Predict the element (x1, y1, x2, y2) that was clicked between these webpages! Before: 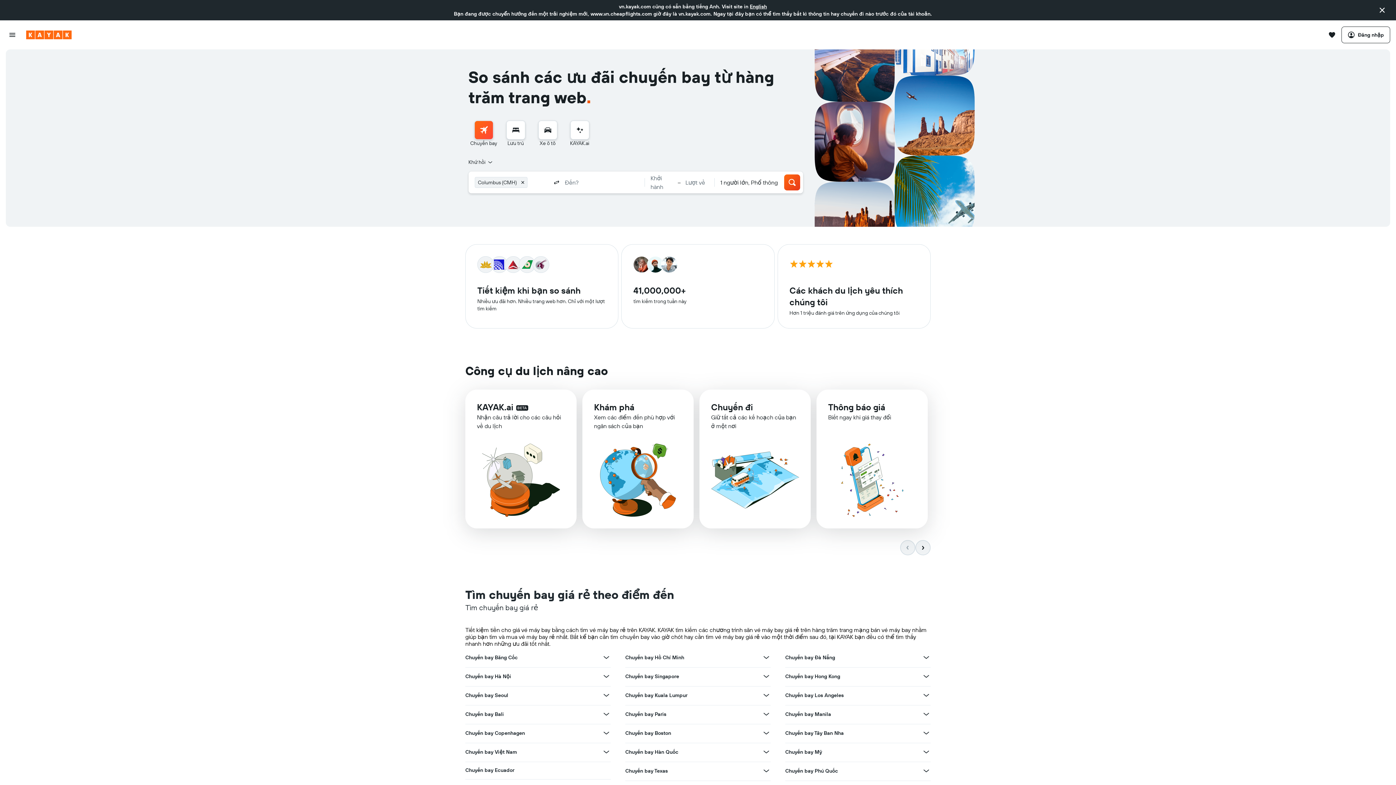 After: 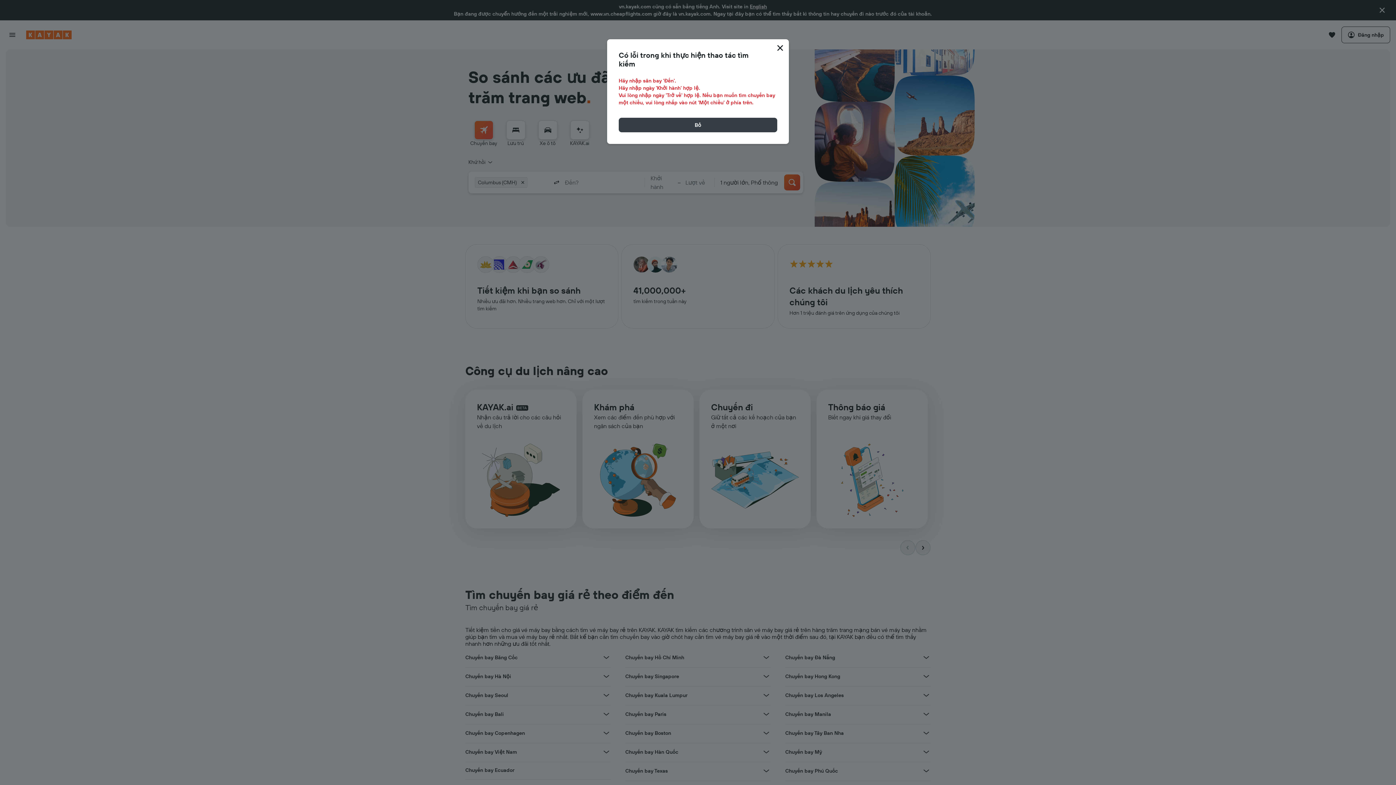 Action: label: Tìm kiếm bbox: (784, 174, 800, 190)